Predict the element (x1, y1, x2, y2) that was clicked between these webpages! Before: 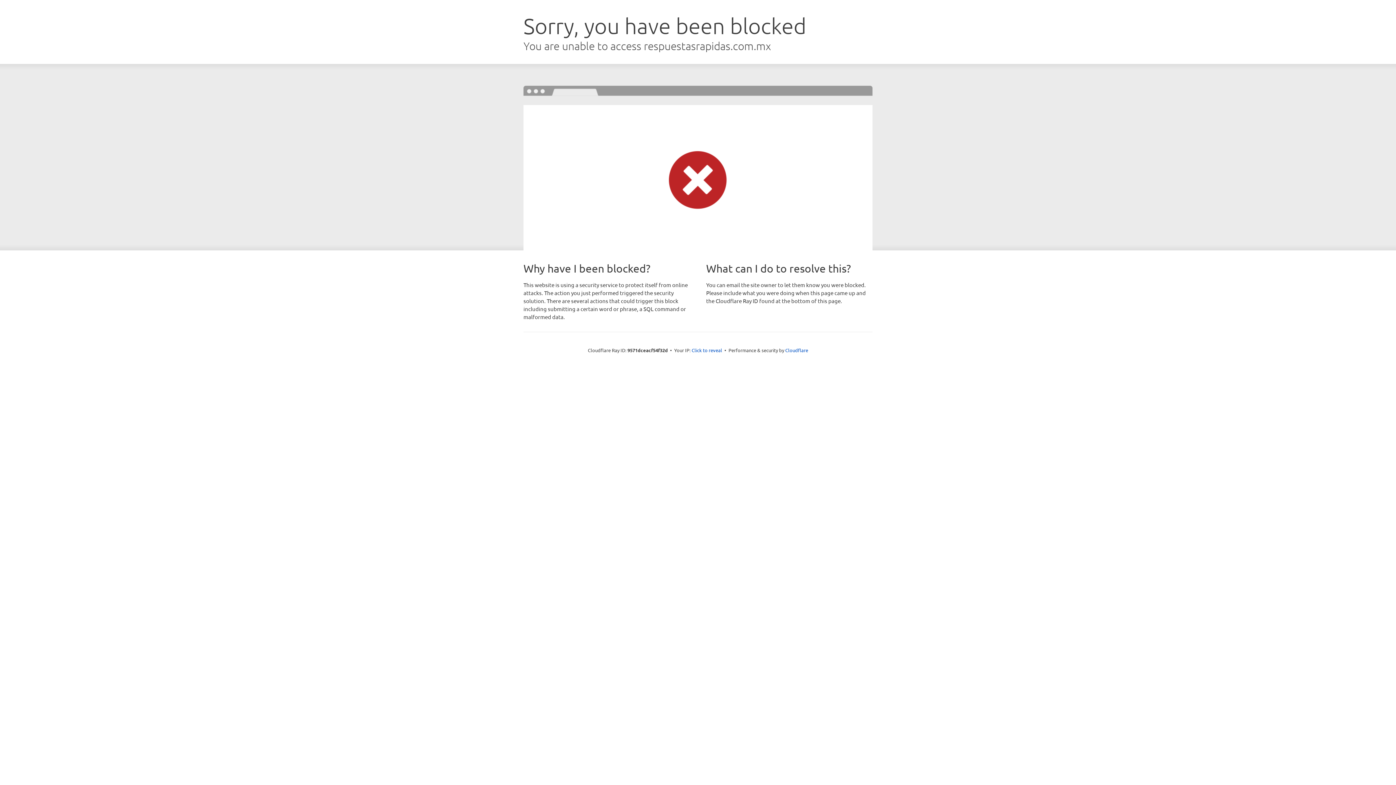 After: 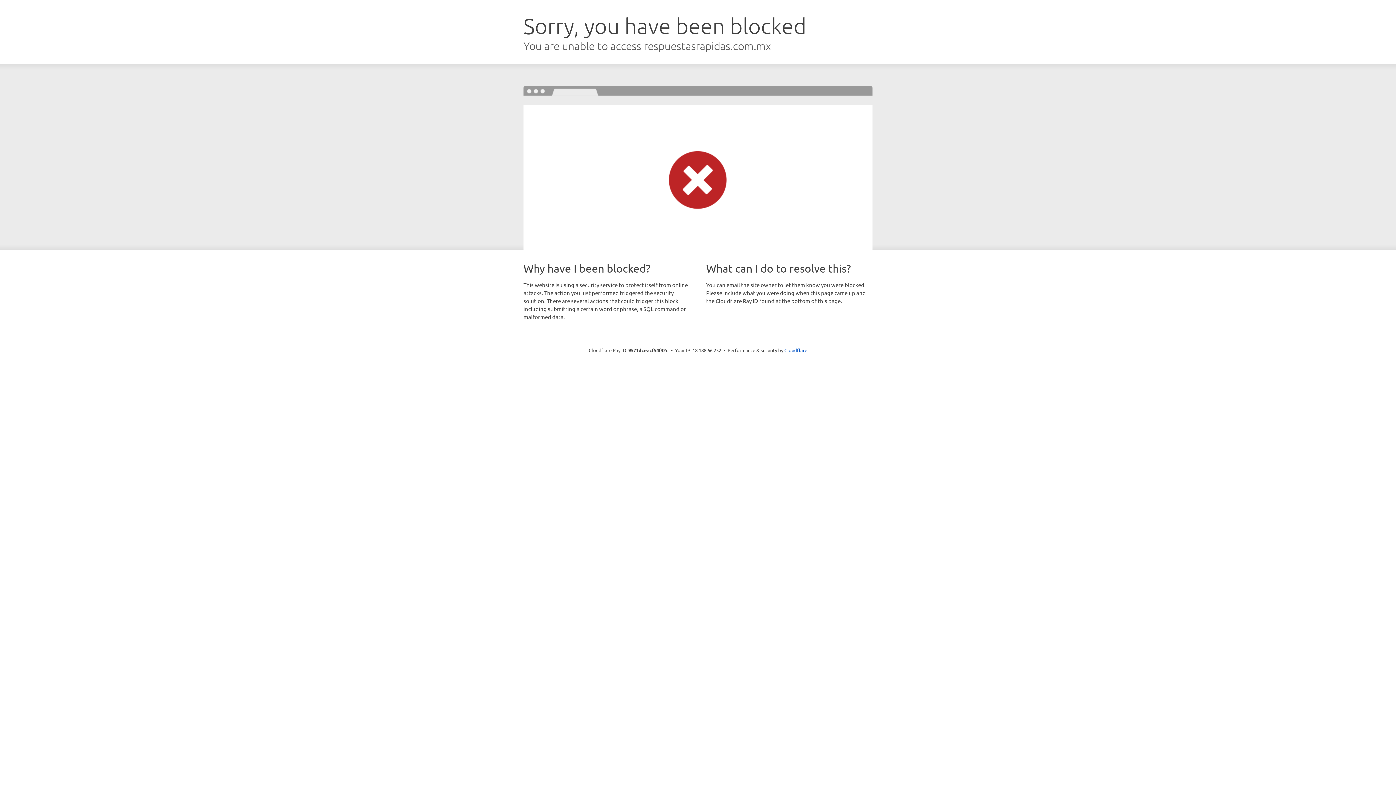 Action: label: Click to reveal bbox: (691, 346, 722, 353)